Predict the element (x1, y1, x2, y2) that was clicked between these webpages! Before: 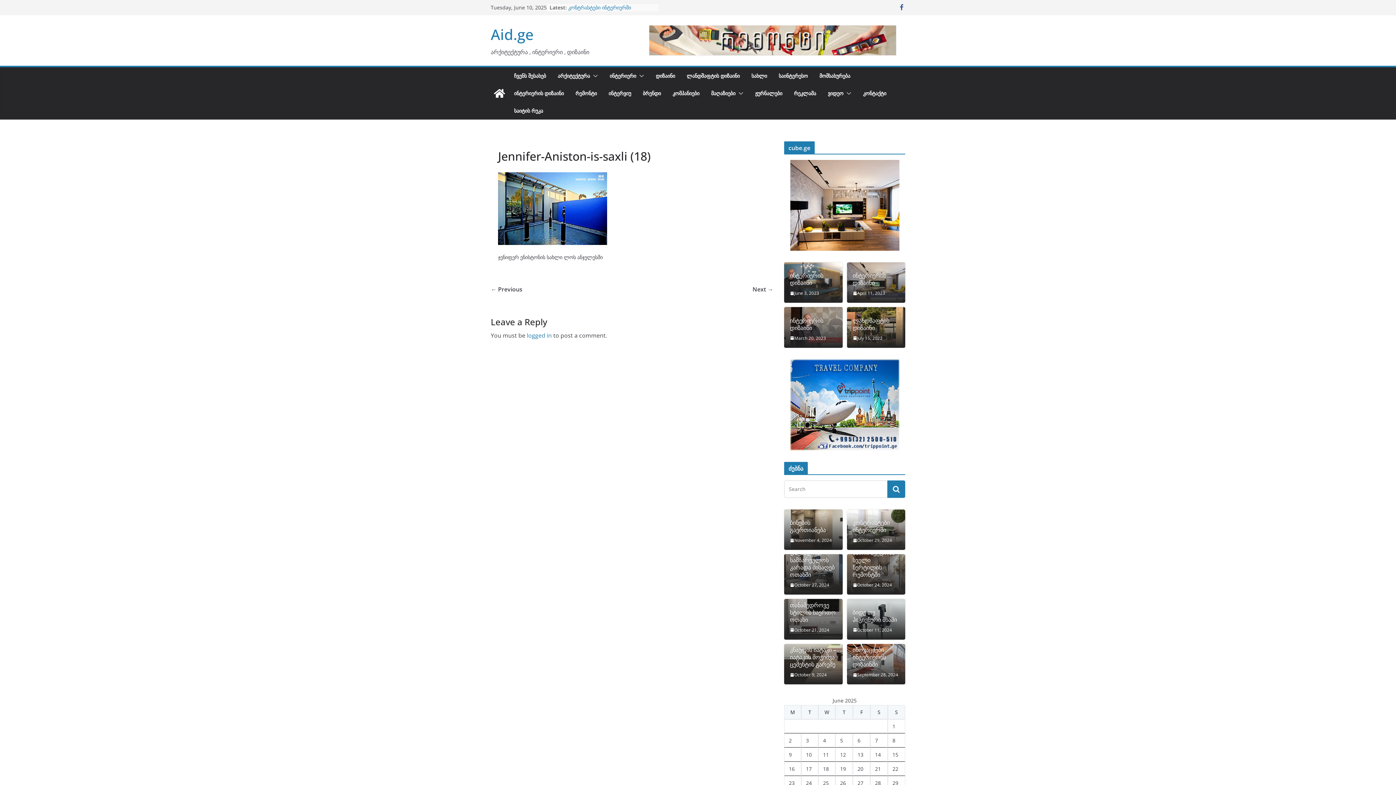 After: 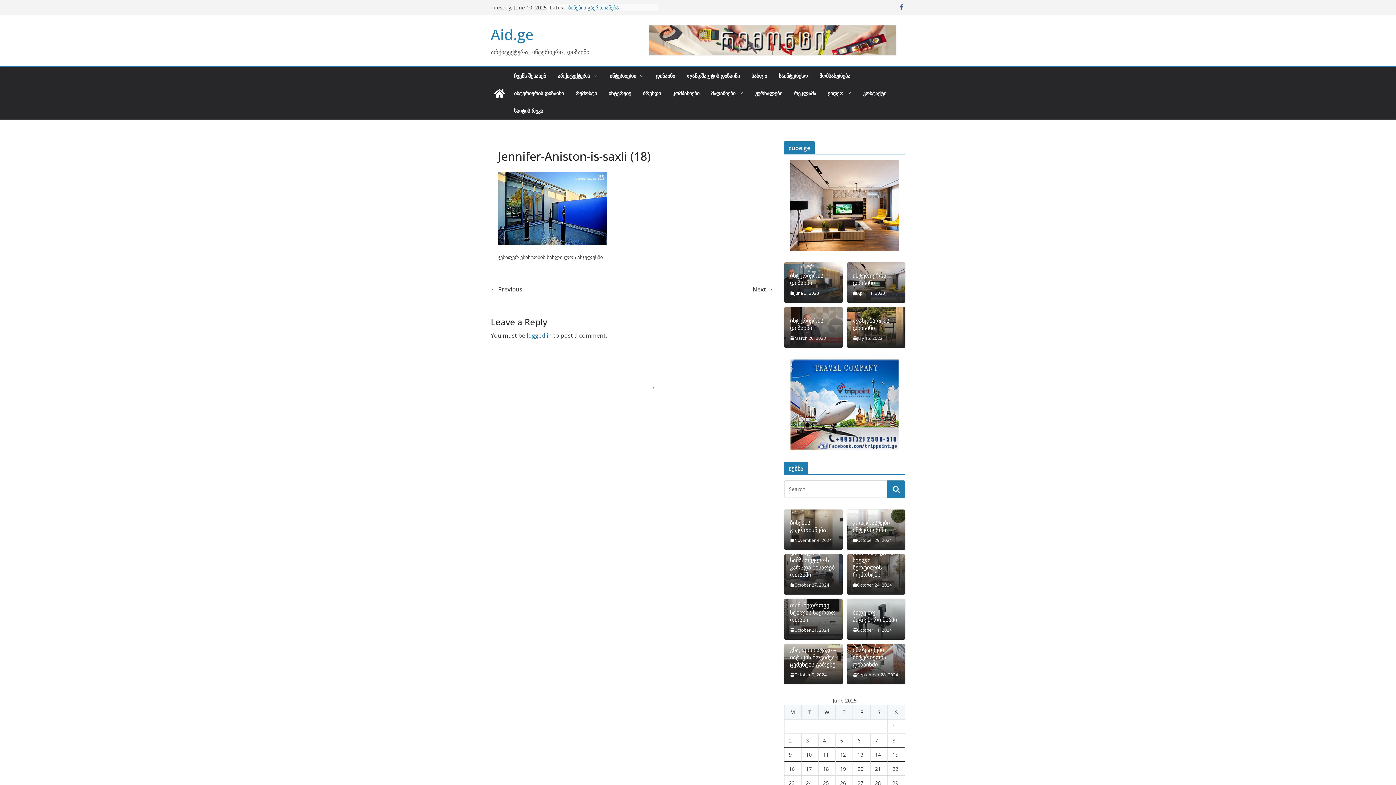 Action: bbox: (784, 359, 905, 450)